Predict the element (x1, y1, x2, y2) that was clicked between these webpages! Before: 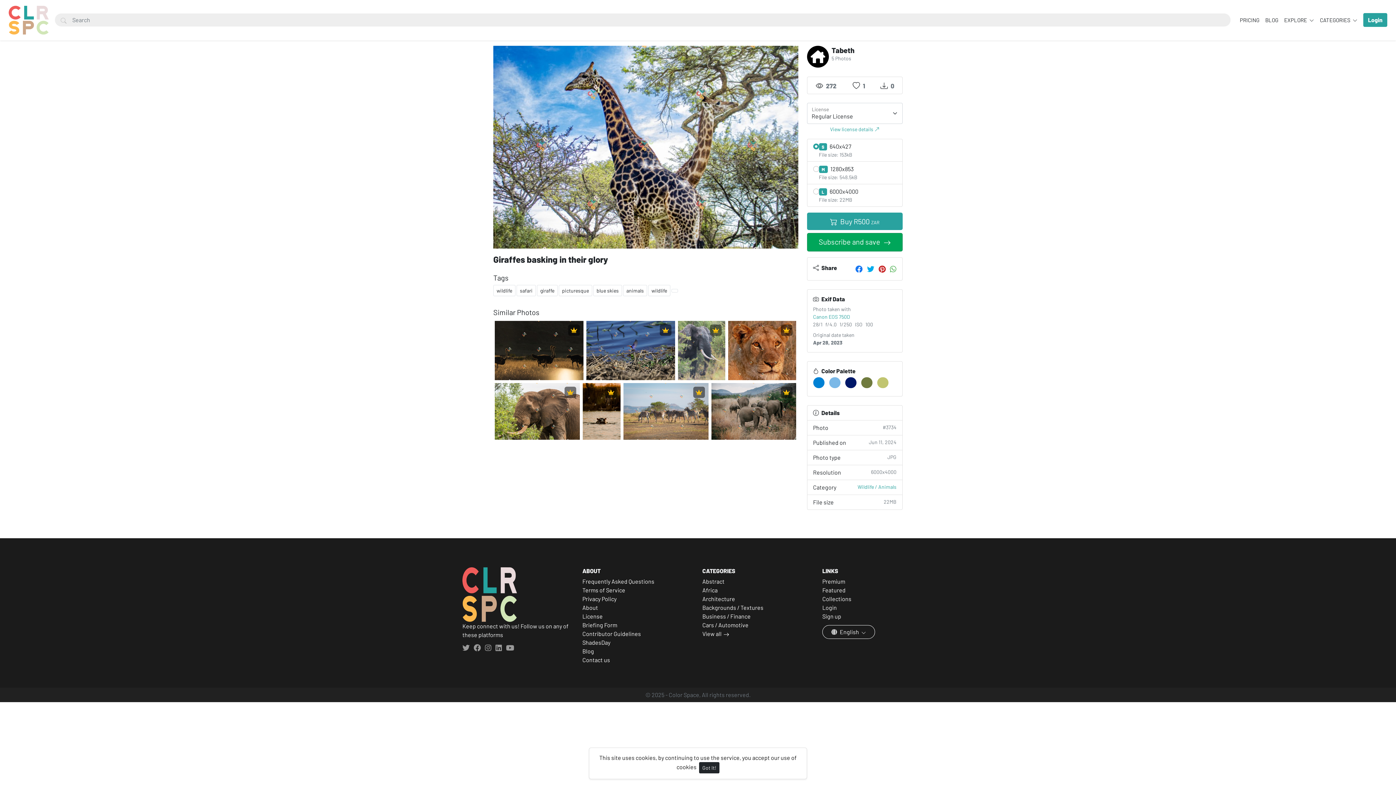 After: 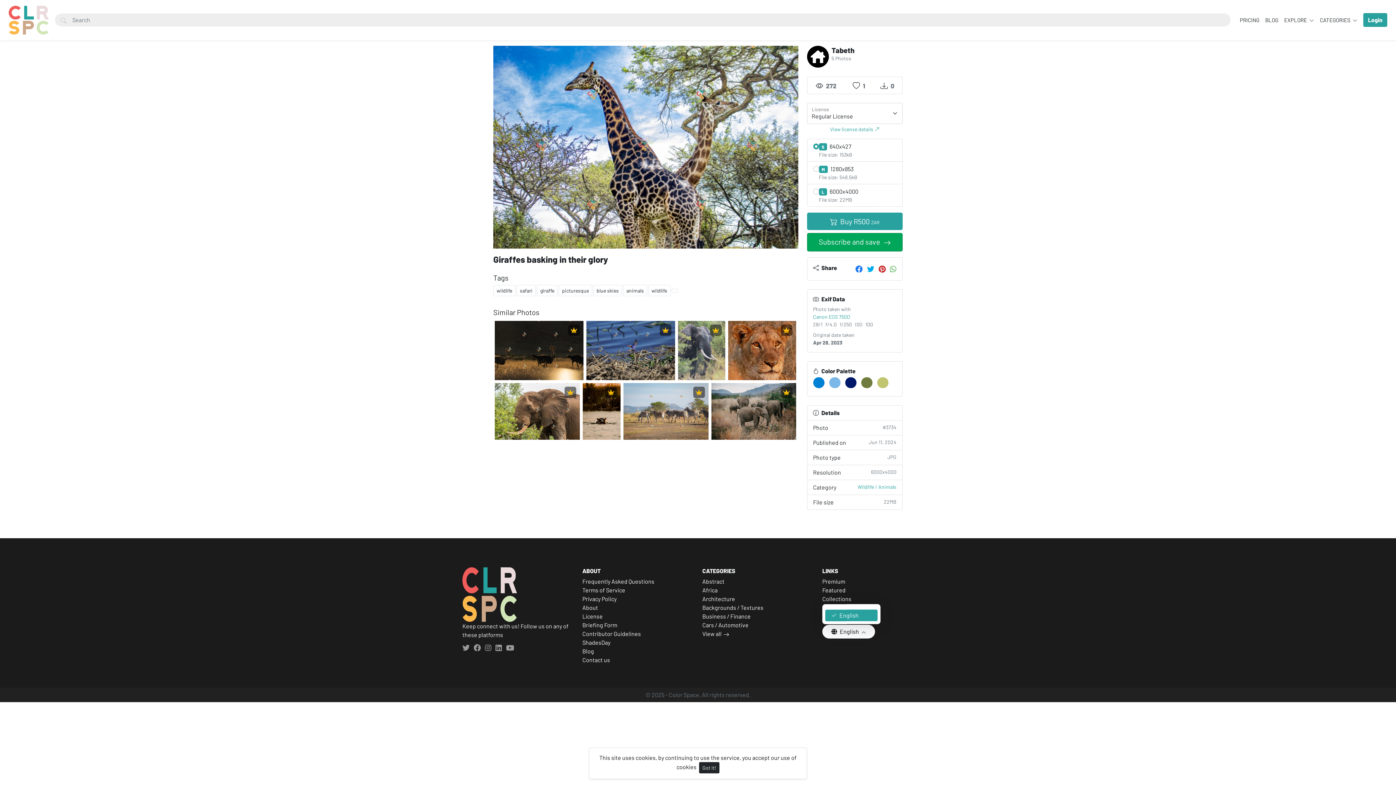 Action: bbox: (822, 625, 875, 639) label:  English 